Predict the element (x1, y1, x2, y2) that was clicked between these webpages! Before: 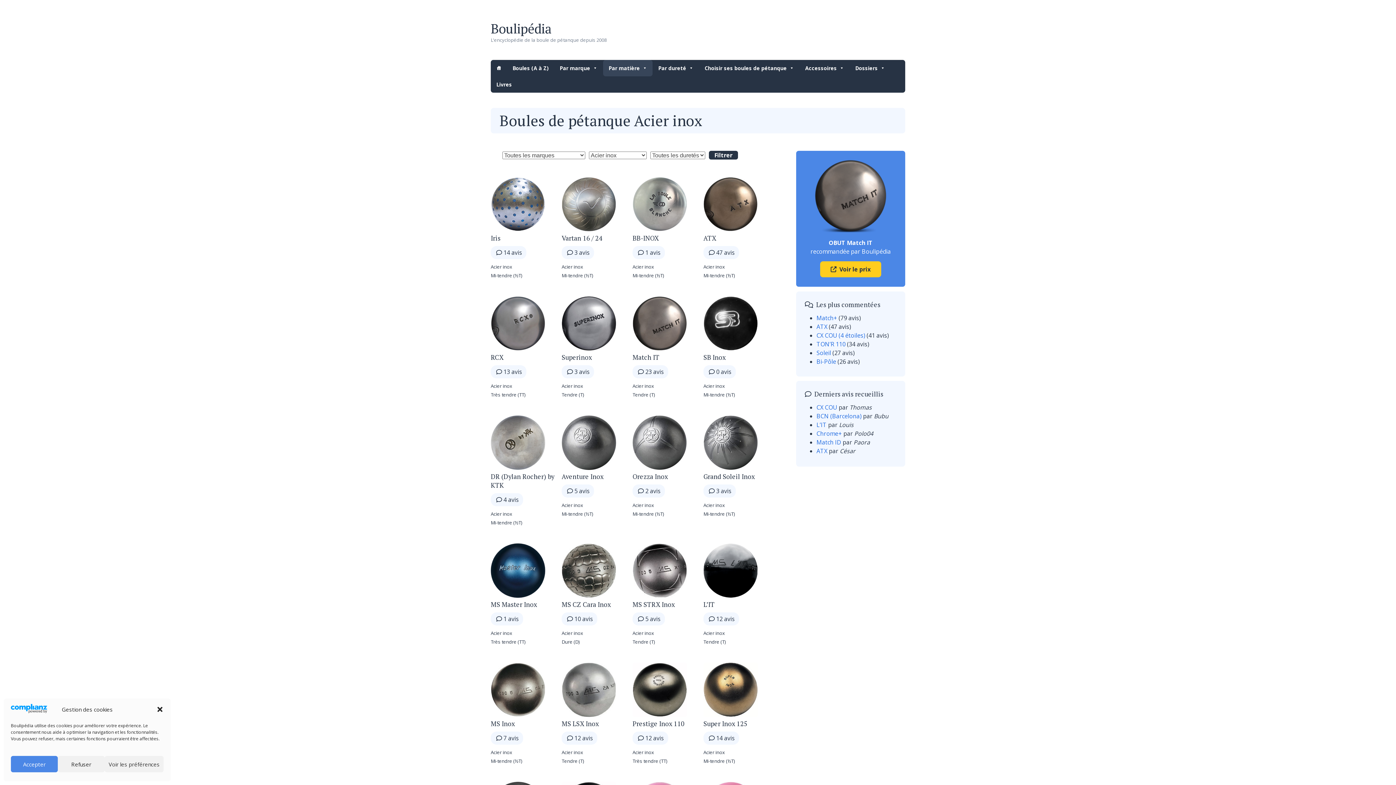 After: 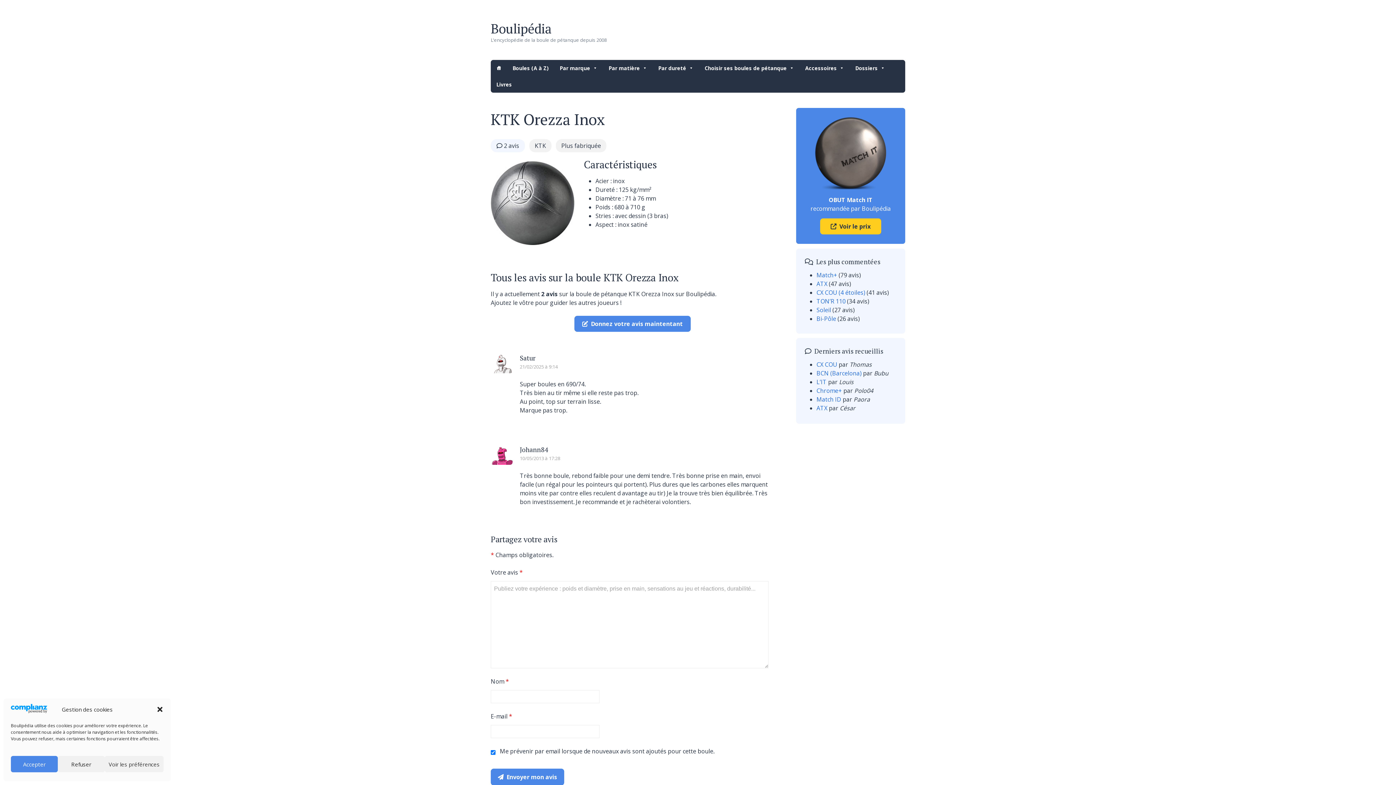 Action: bbox: (632, 415, 687, 470)